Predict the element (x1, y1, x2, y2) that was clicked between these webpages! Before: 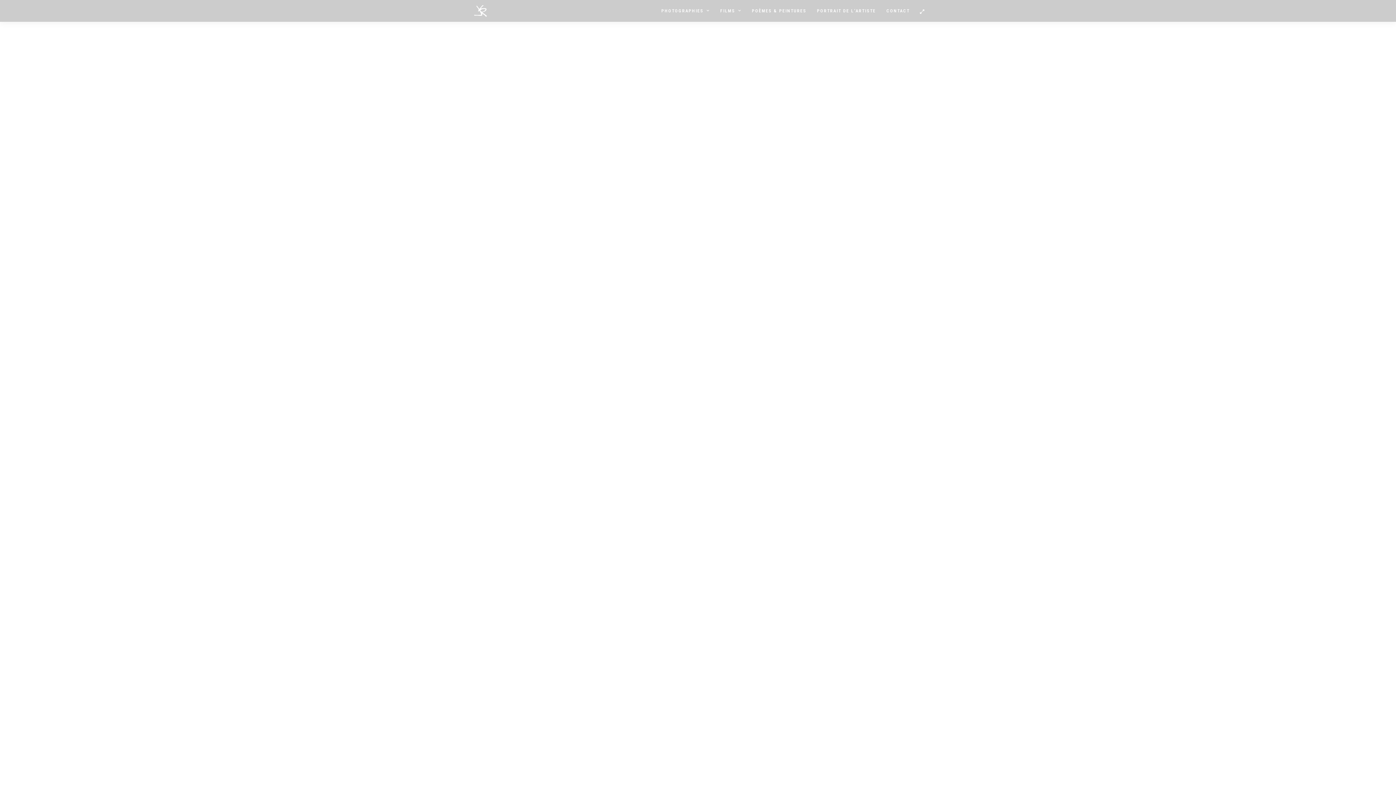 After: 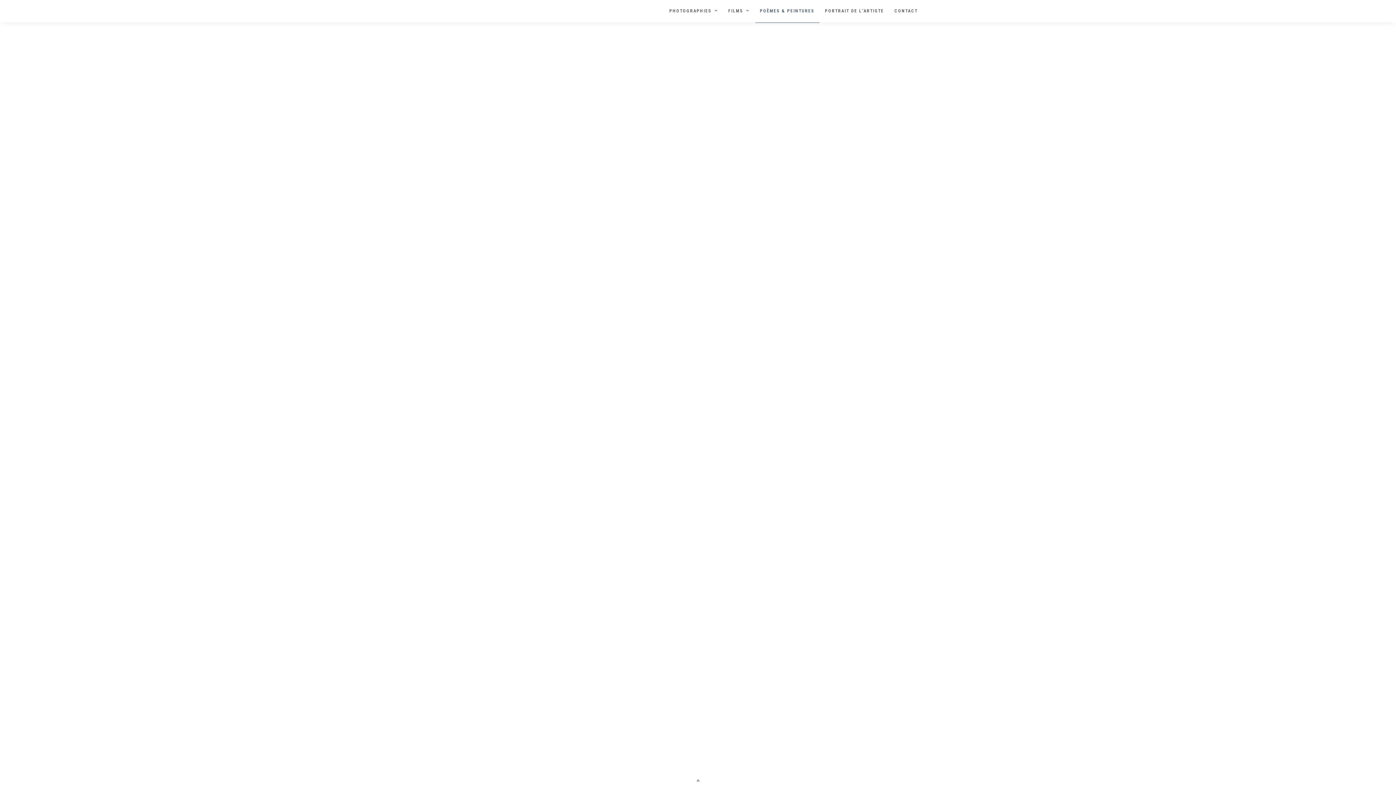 Action: label: POÈMES & PEINTURES bbox: (747, 0, 811, 22)